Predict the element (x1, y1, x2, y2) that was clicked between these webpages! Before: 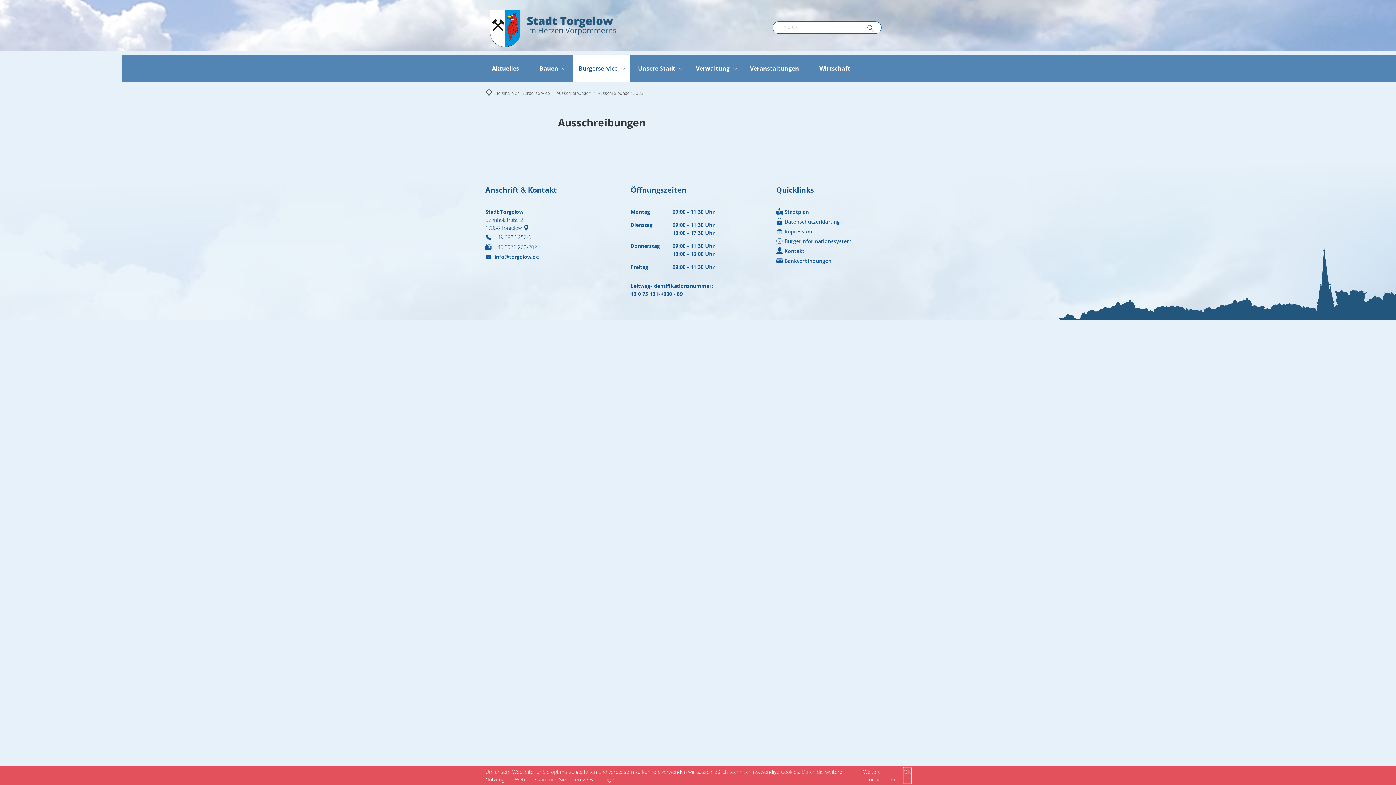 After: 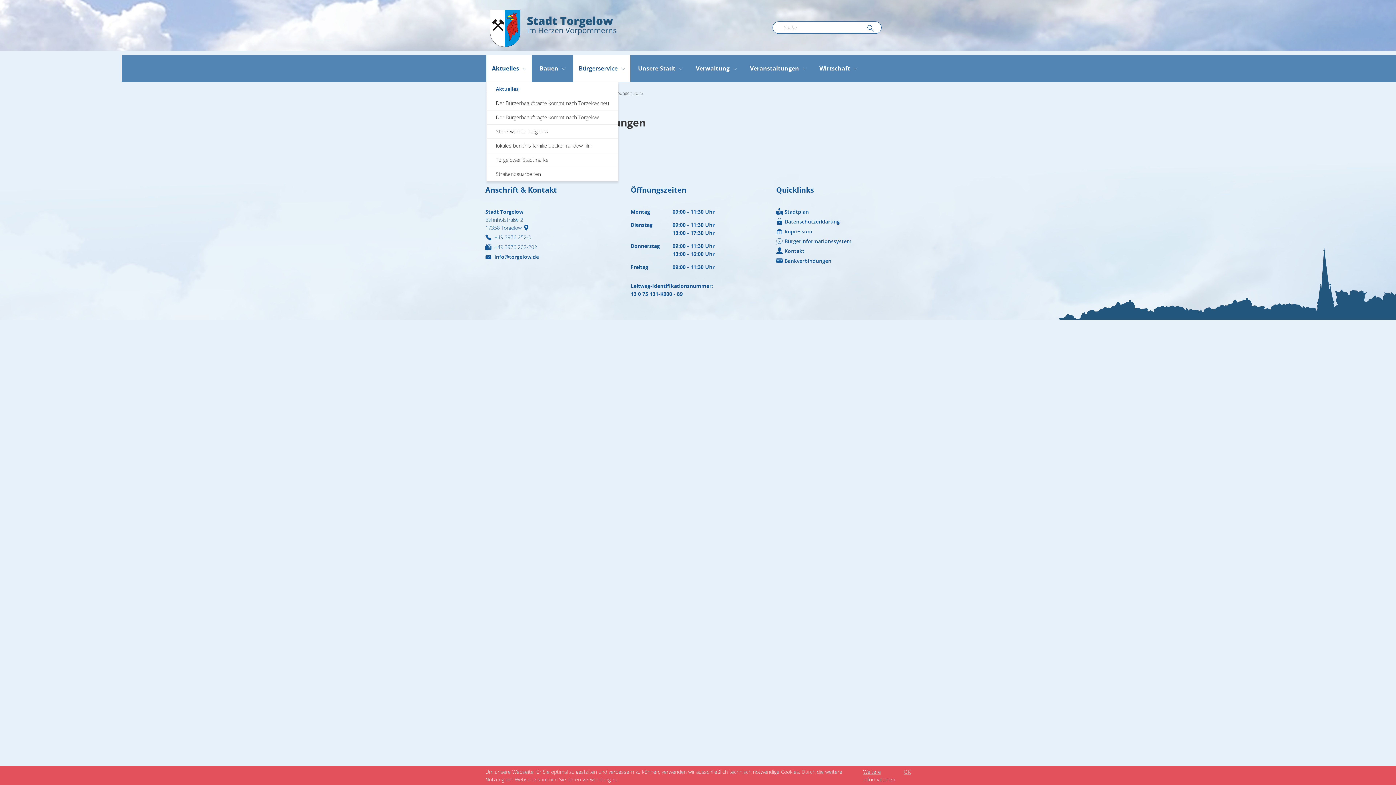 Action: label: Aktuelles bbox: (486, 55, 532, 81)